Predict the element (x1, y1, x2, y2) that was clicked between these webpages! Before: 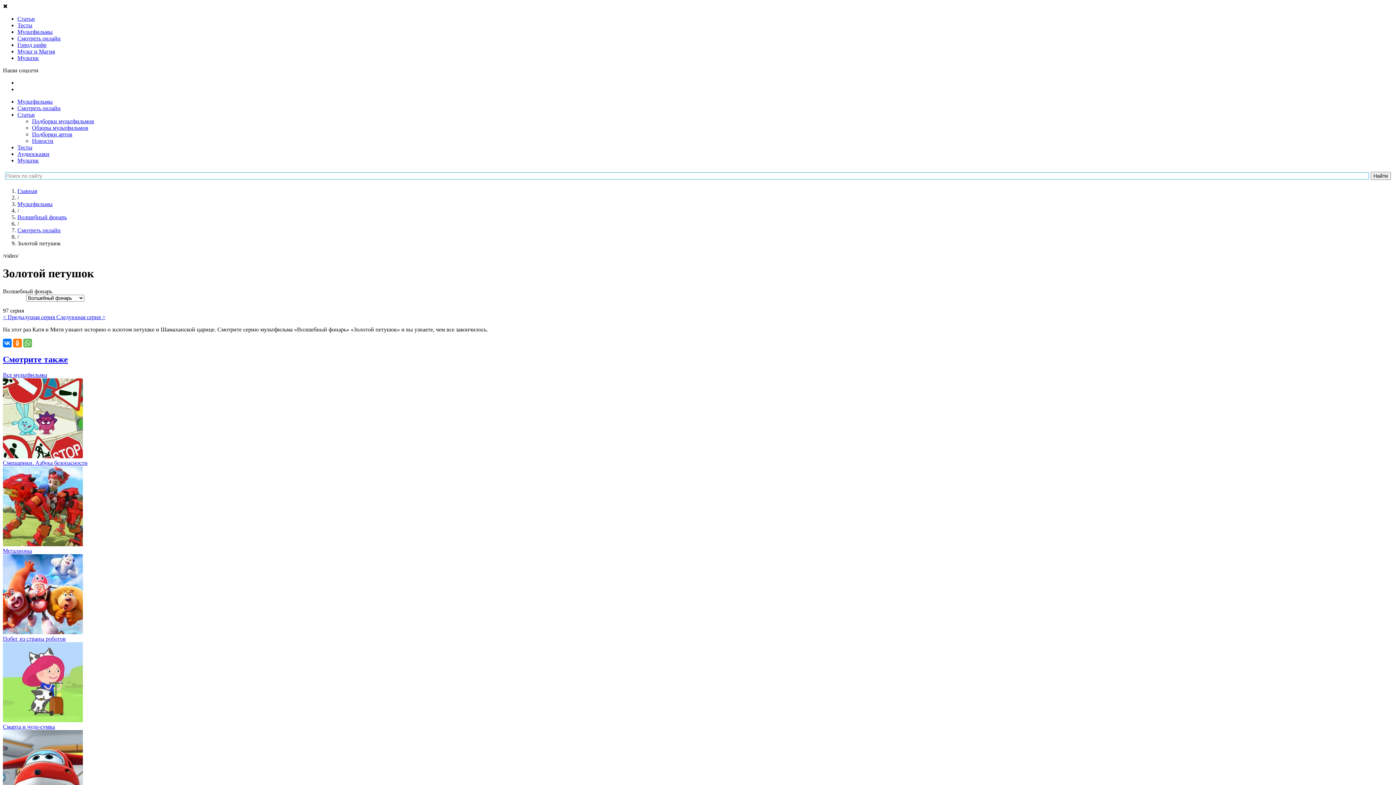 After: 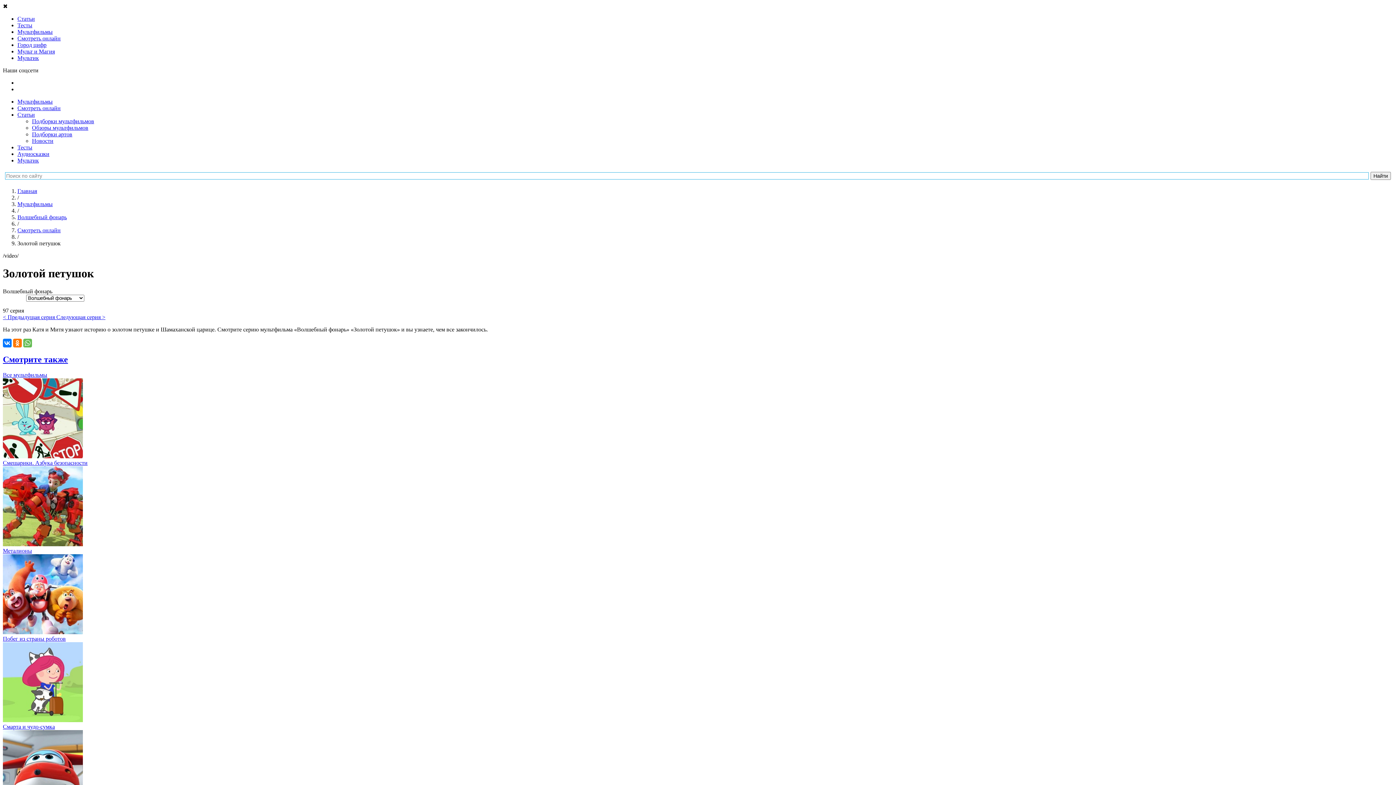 Action: label: Мультик bbox: (17, 157, 38, 163)